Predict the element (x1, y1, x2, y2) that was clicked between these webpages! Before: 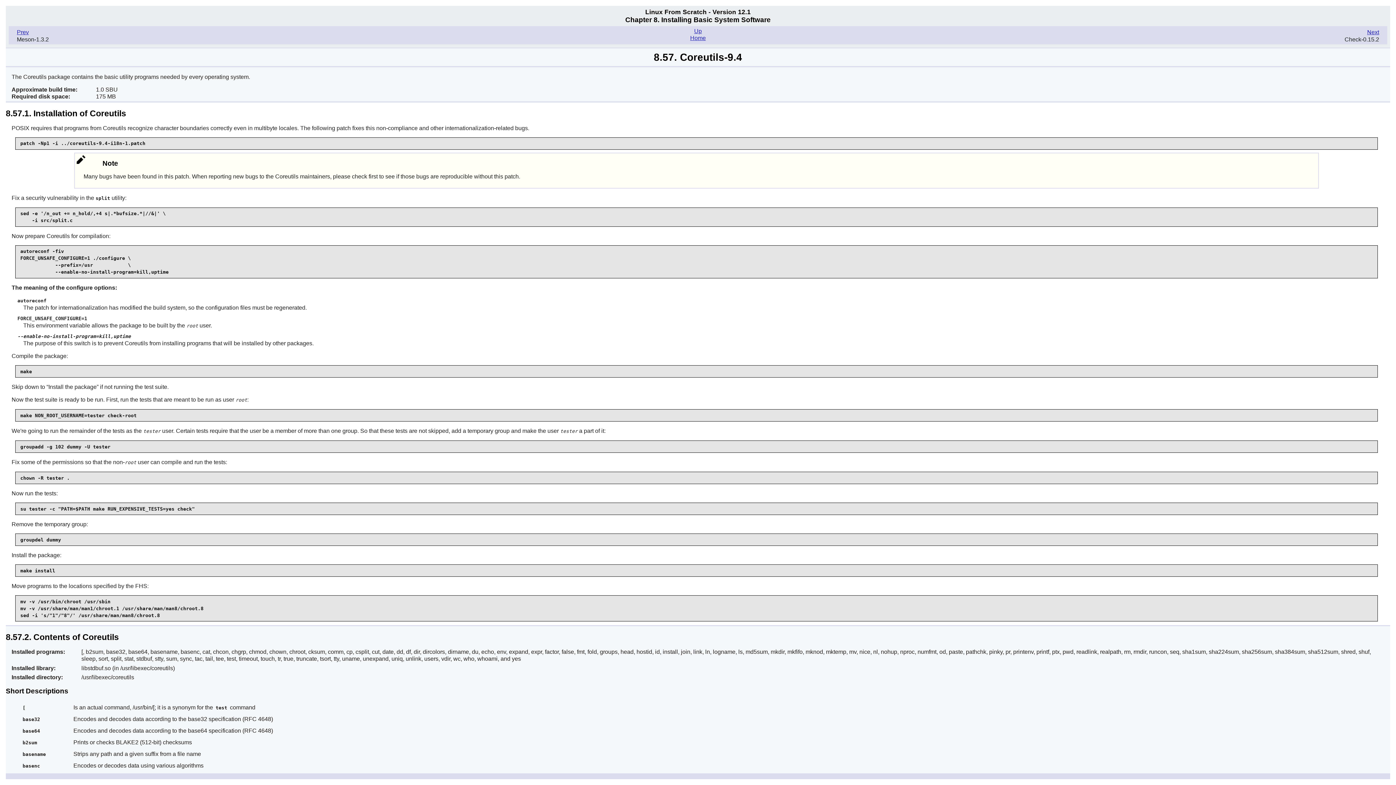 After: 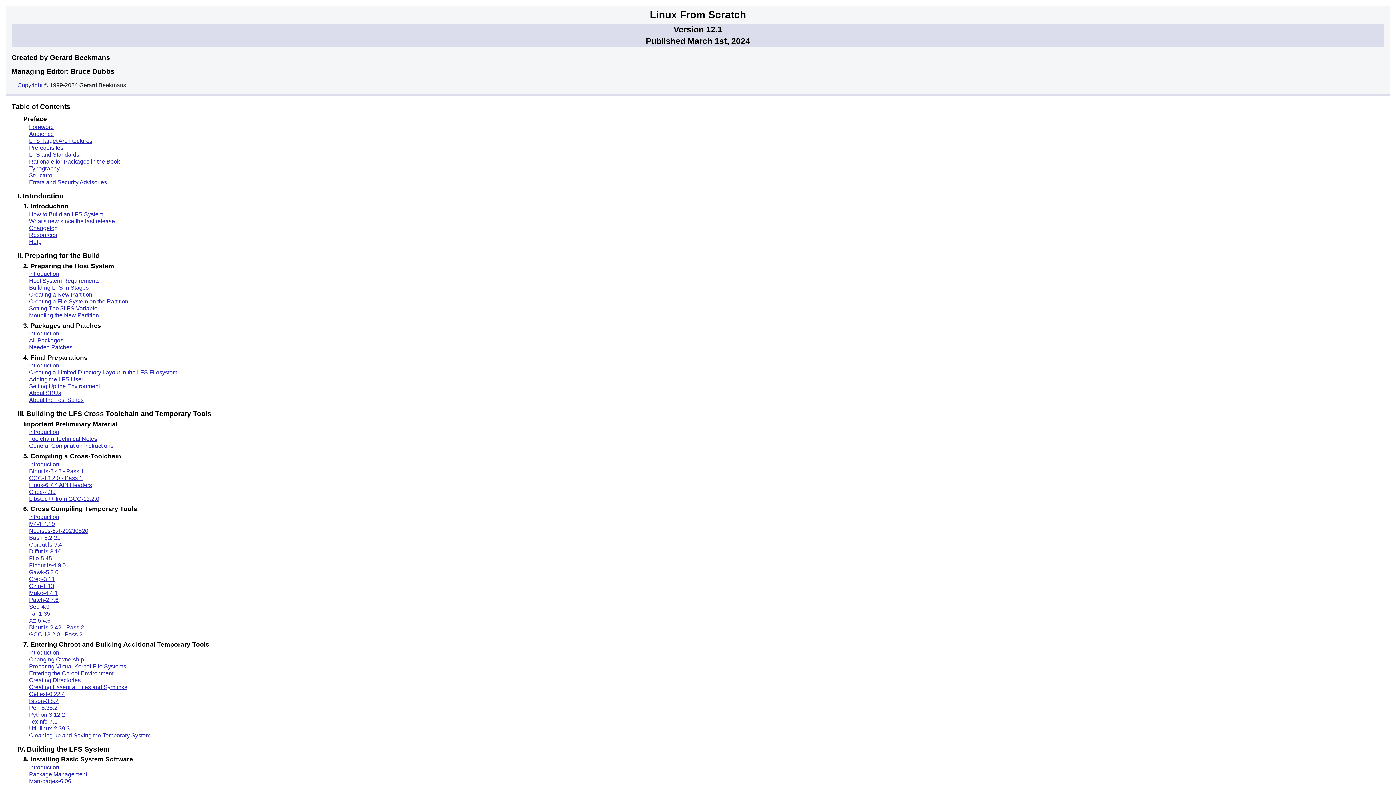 Action: bbox: (690, 34, 705, 40) label: Home